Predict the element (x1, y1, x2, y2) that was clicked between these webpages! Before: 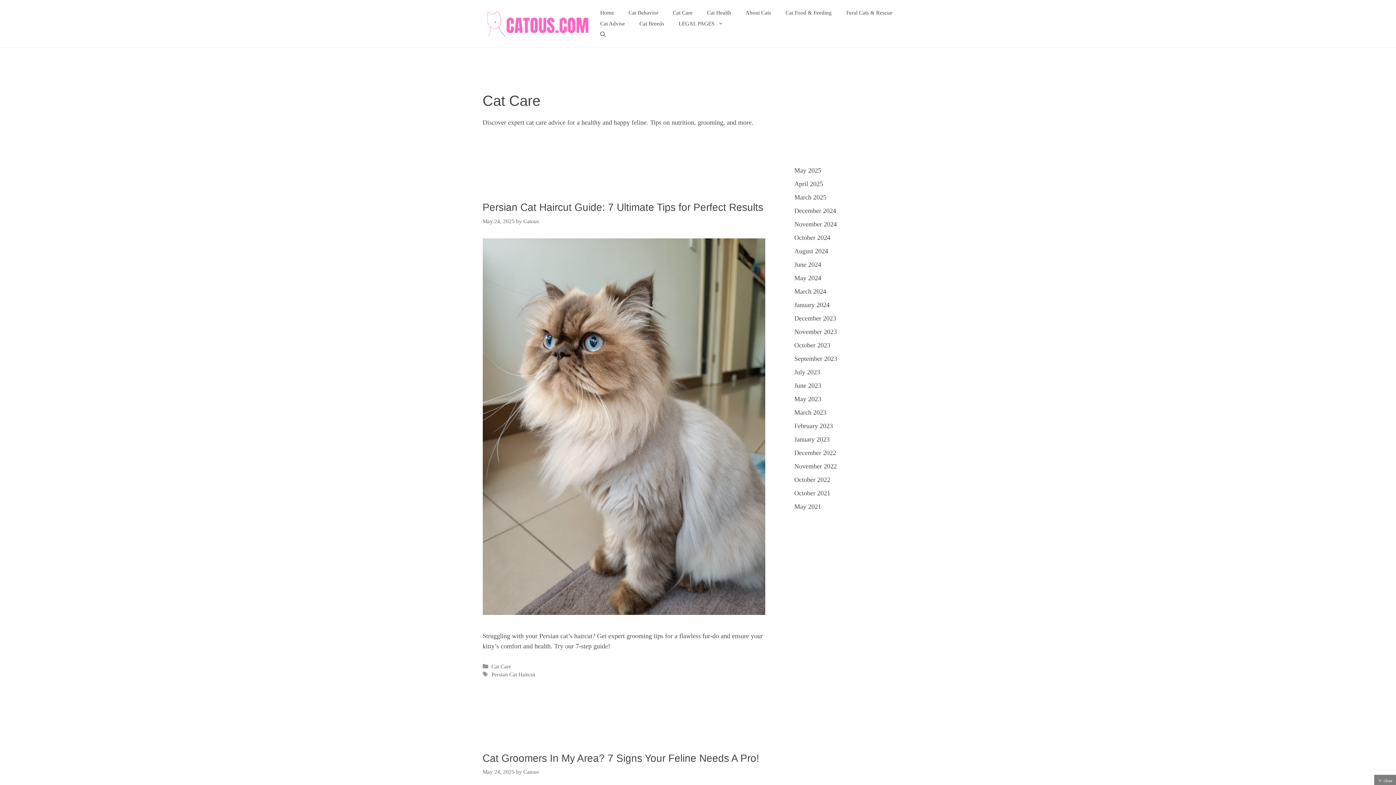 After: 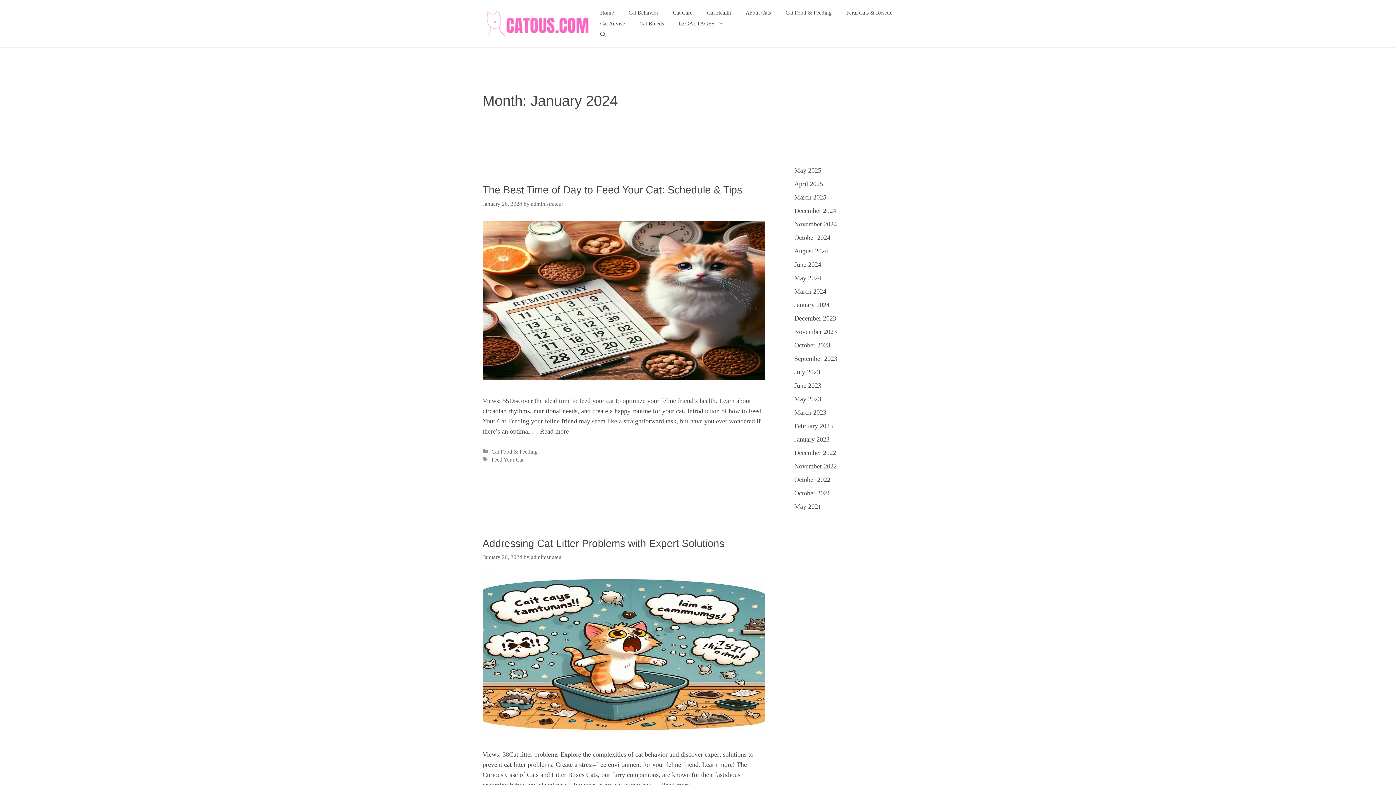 Action: bbox: (794, 301, 829, 308) label: January 2024